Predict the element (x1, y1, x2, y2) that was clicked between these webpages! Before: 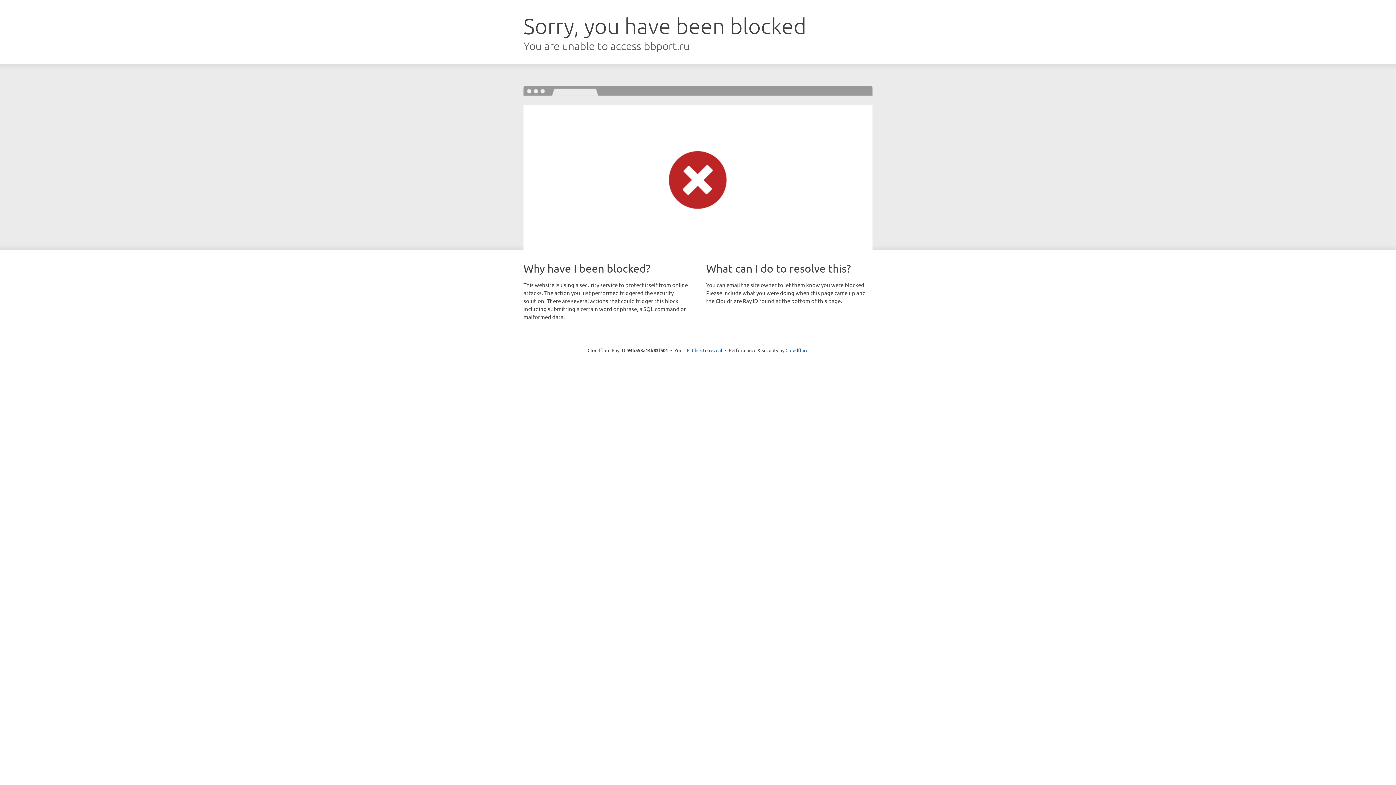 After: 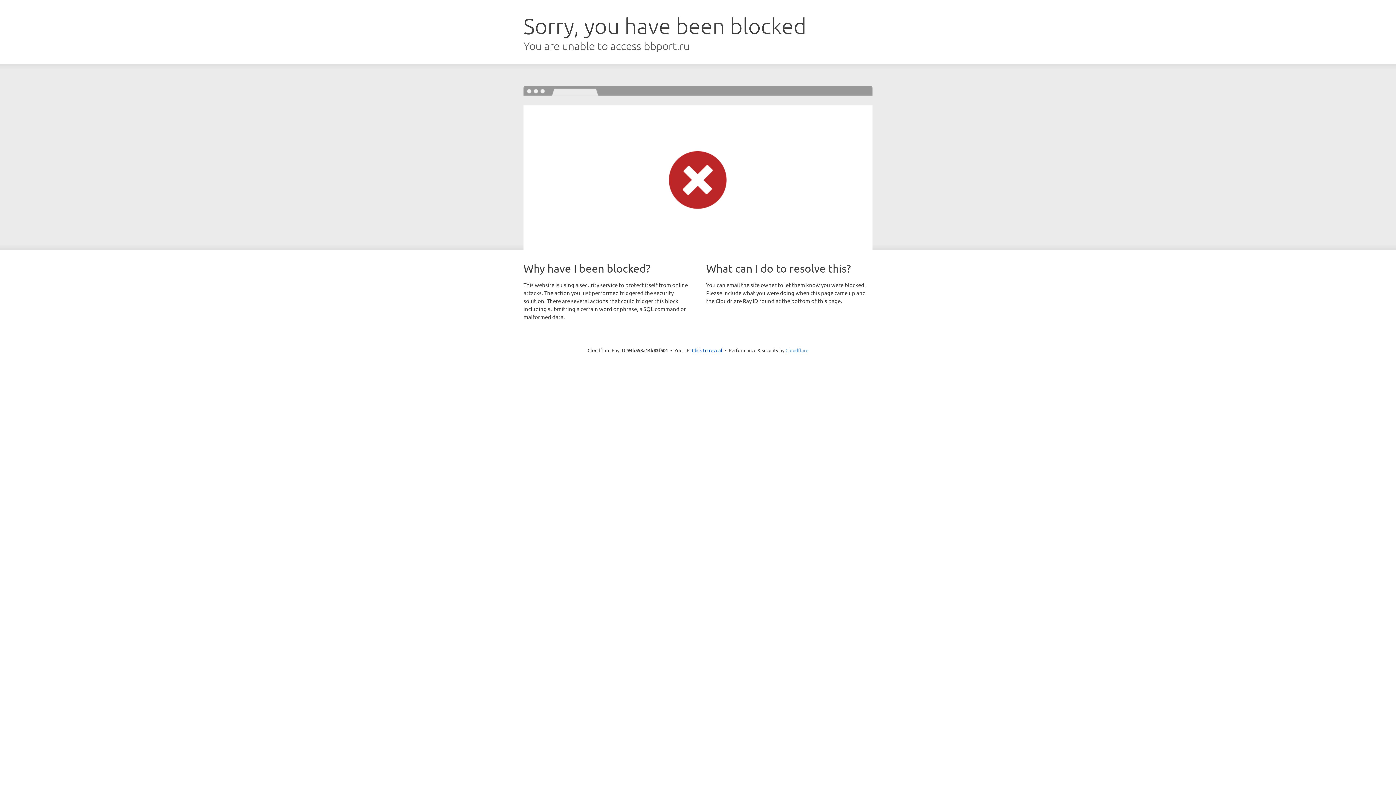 Action: label: Cloudflare bbox: (785, 347, 808, 353)